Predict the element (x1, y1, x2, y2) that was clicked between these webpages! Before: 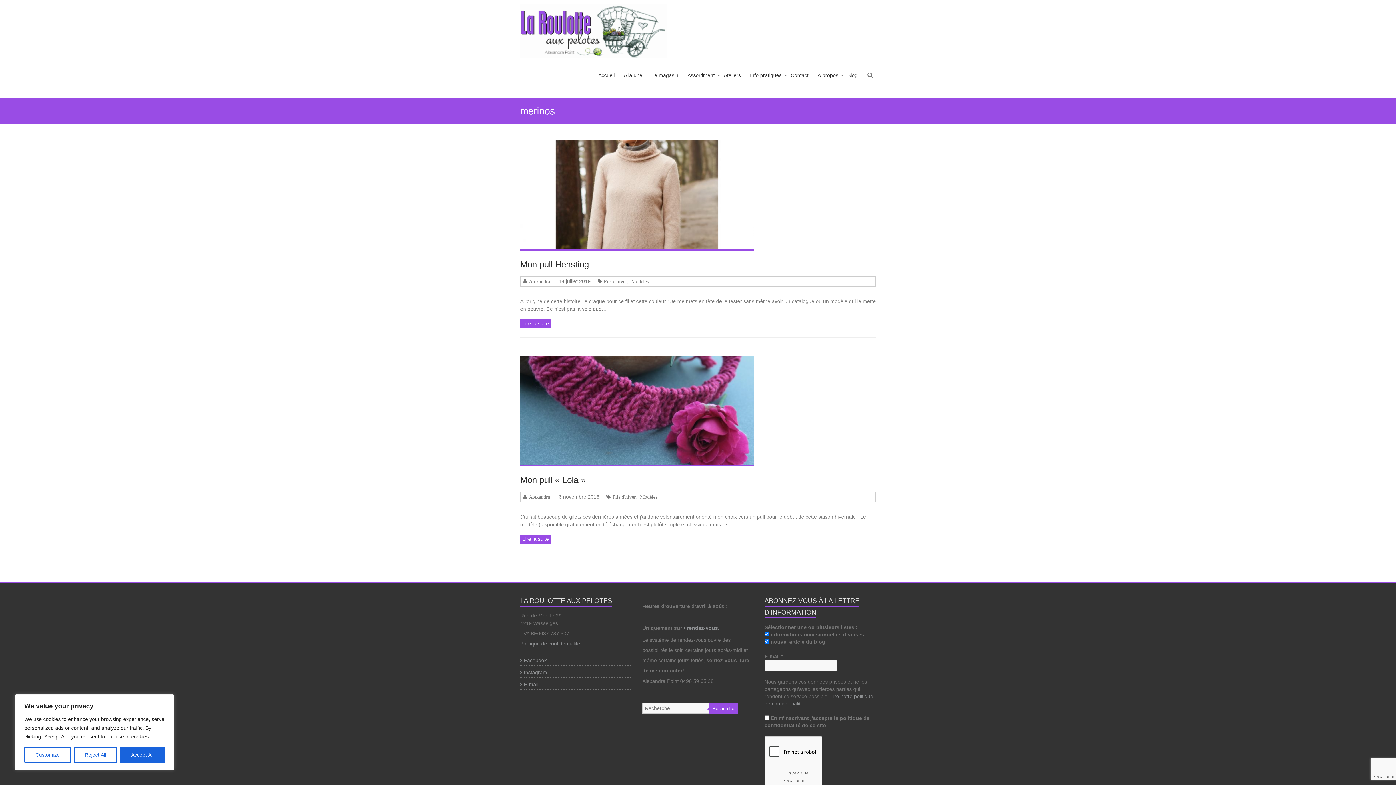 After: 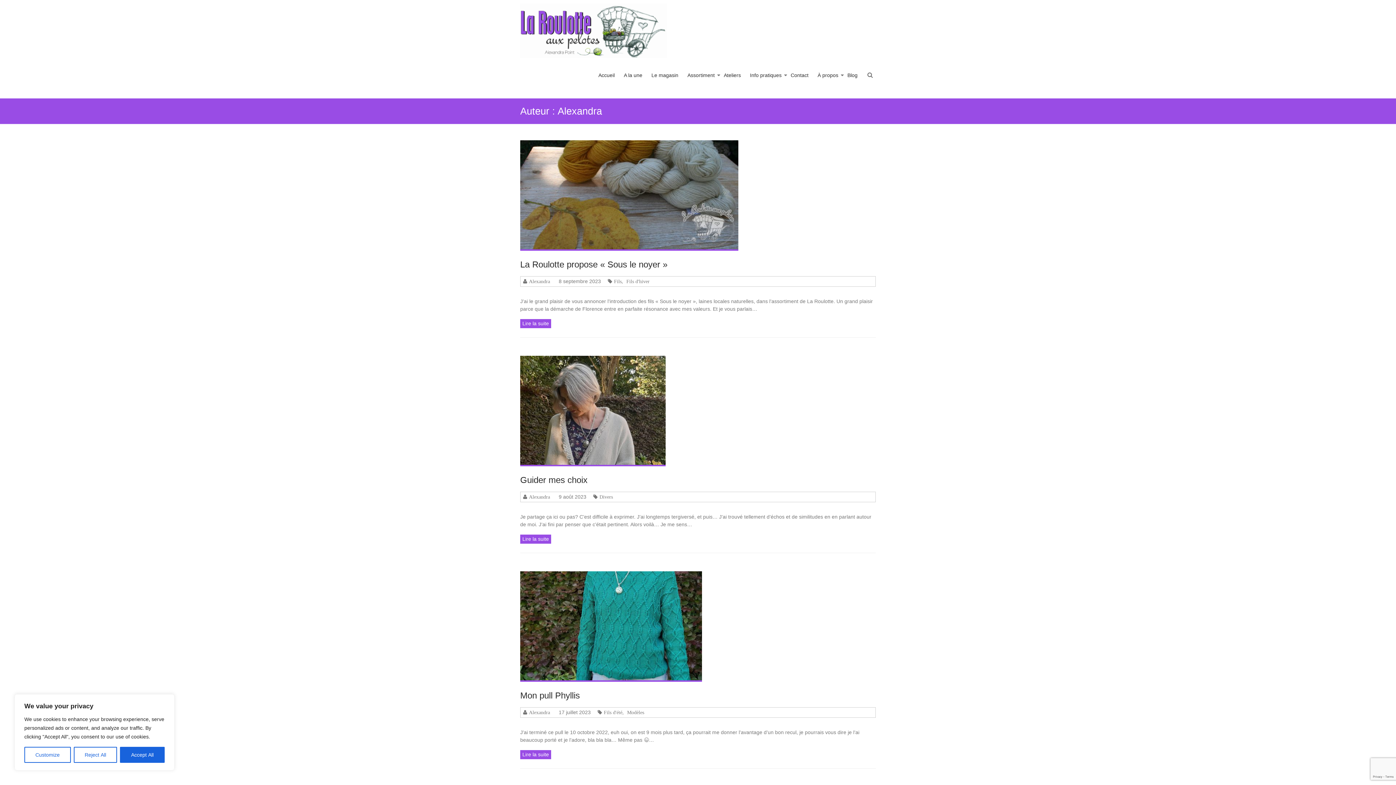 Action: label: Alexandra bbox: (527, 494, 550, 499)